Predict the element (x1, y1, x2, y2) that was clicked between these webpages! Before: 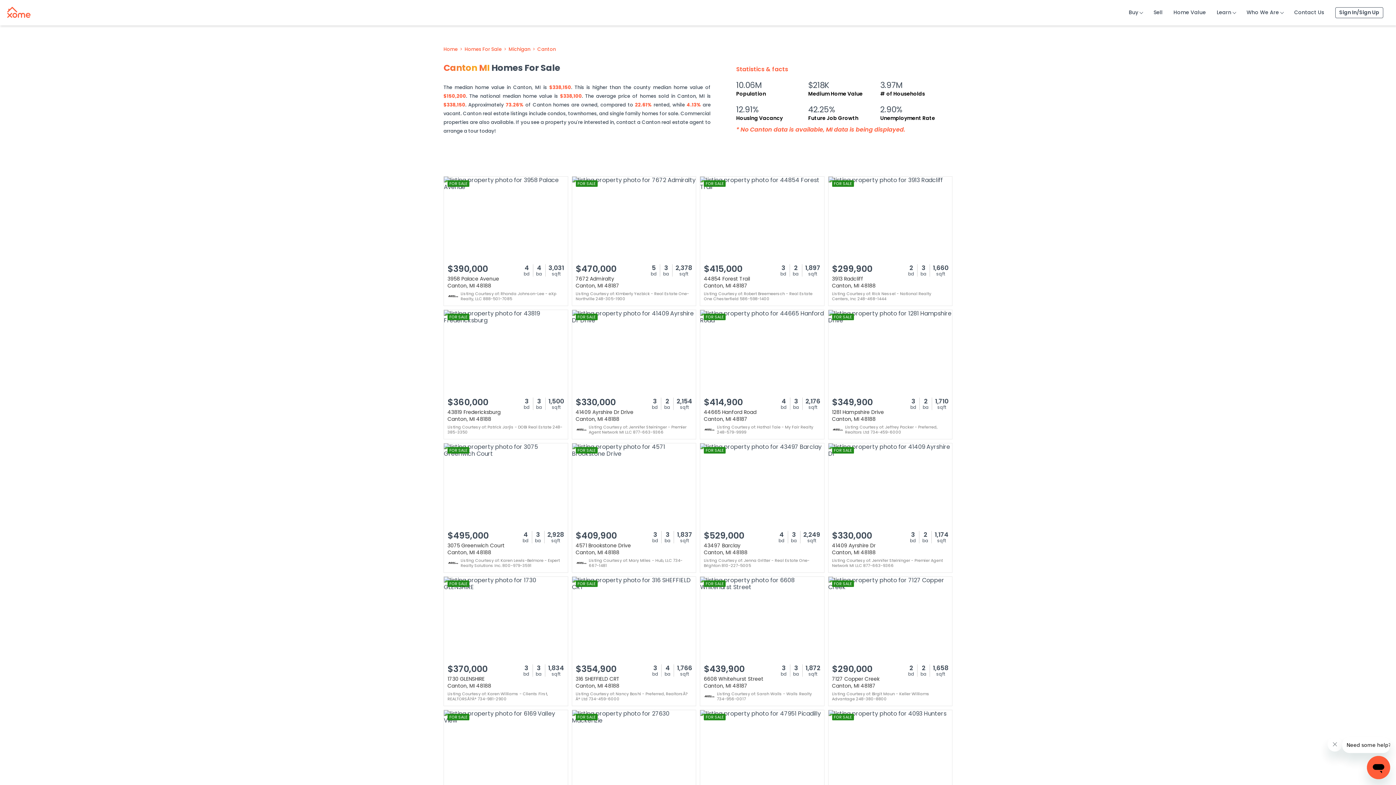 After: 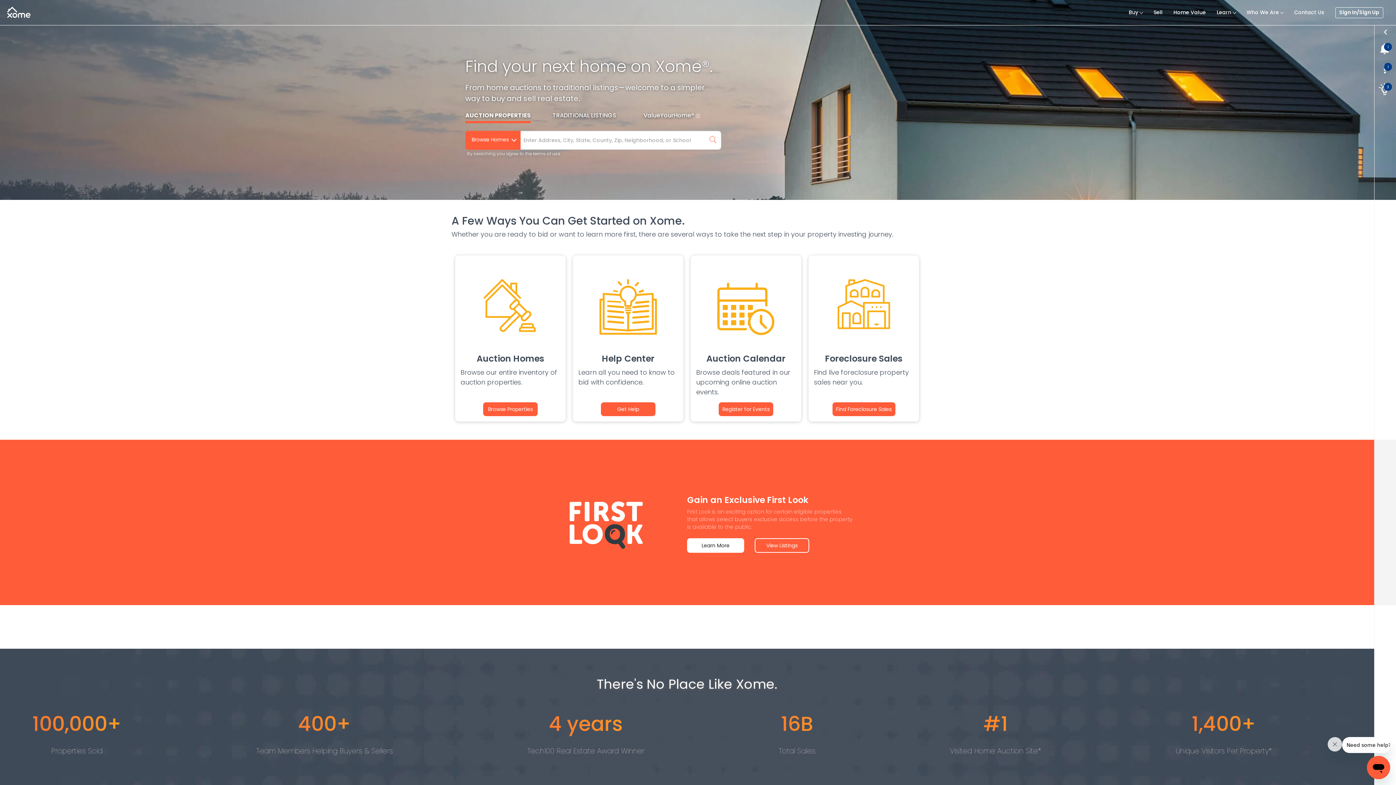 Action: bbox: (7, 1, 30, 20) label: Xome logo